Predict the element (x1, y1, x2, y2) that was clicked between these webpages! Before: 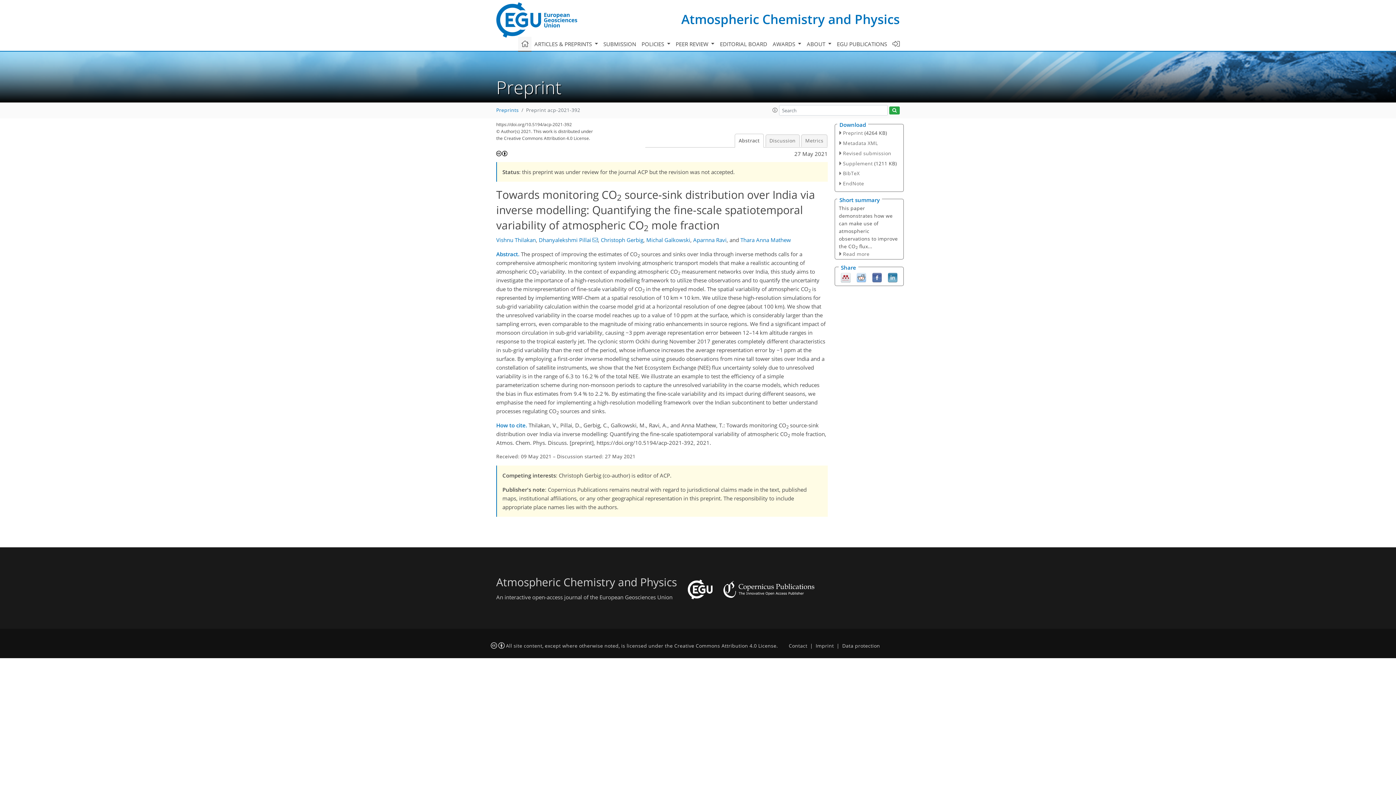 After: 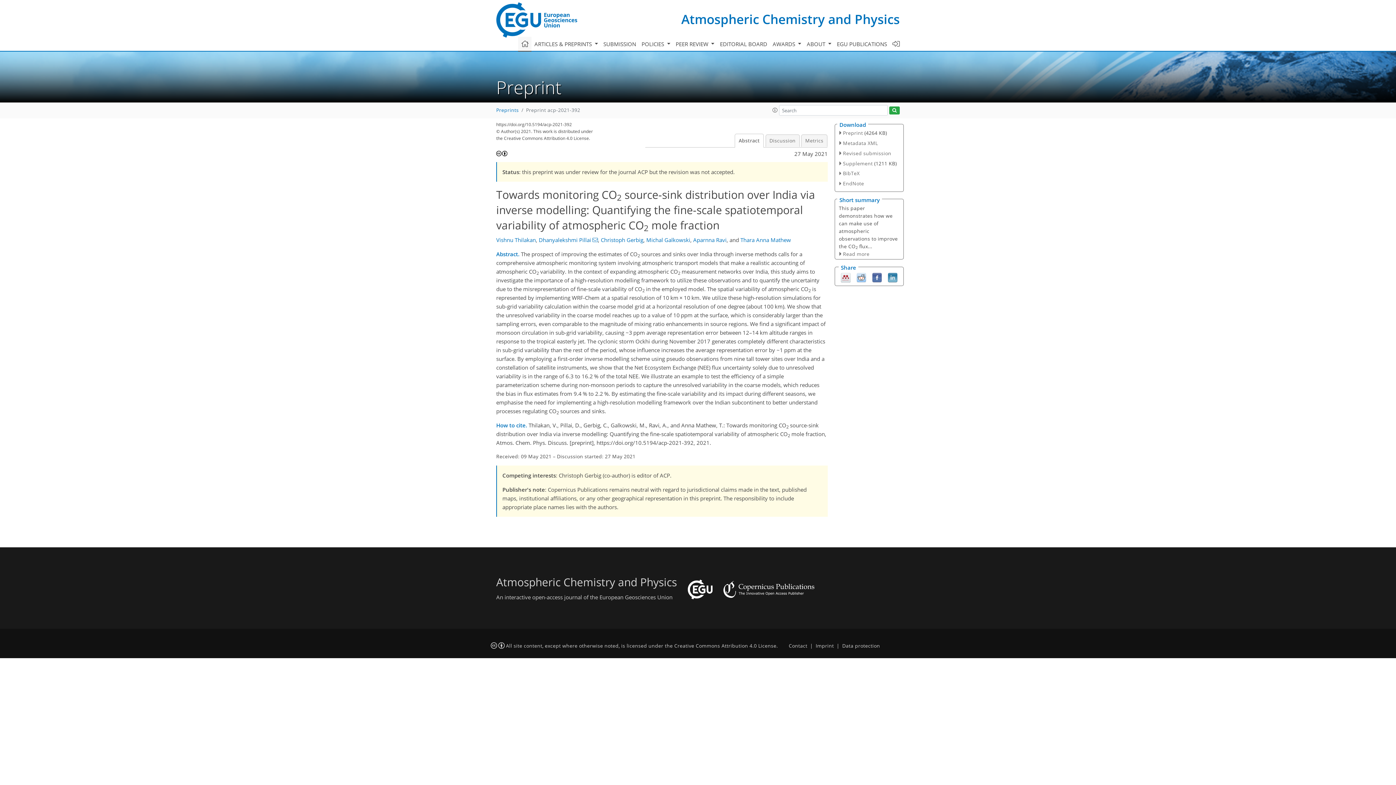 Action: bbox: (496, 149, 507, 156)